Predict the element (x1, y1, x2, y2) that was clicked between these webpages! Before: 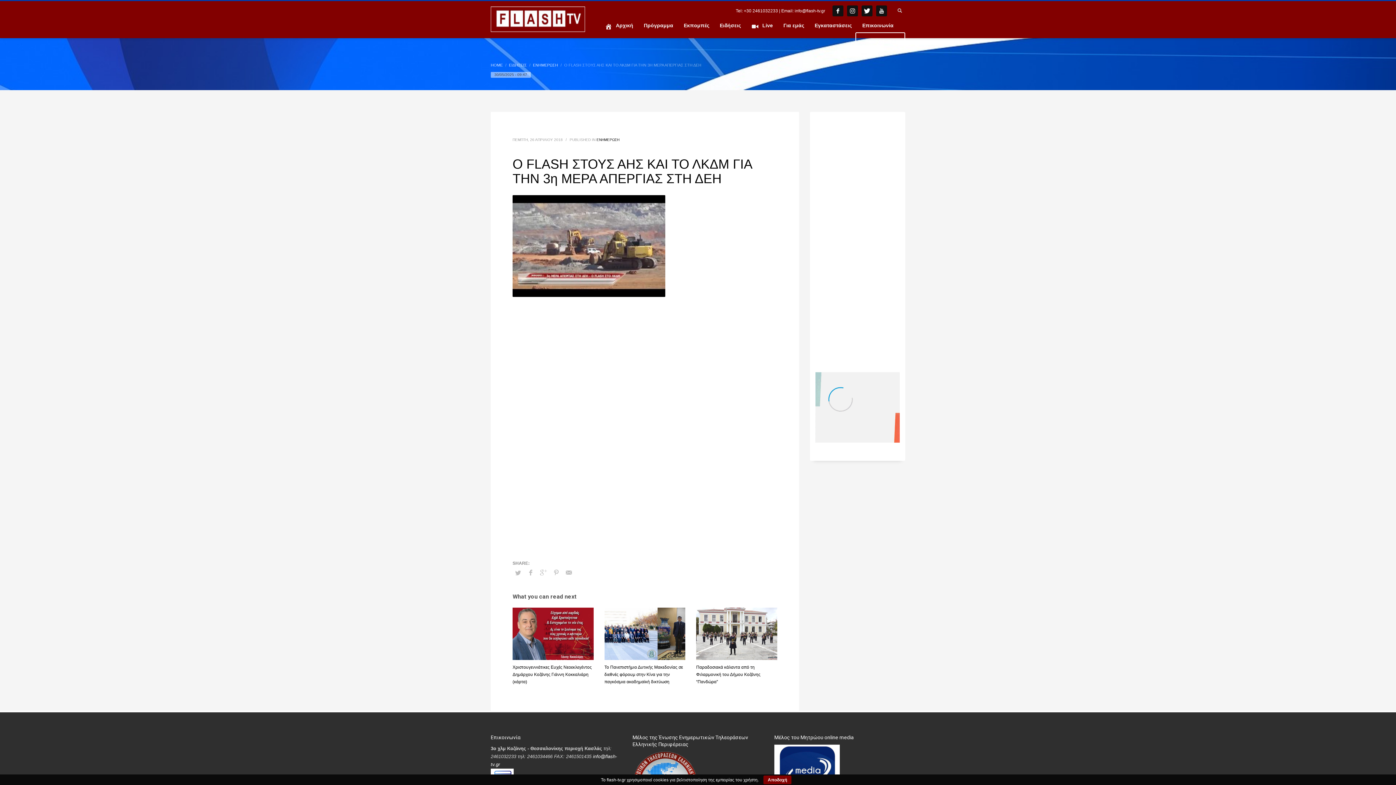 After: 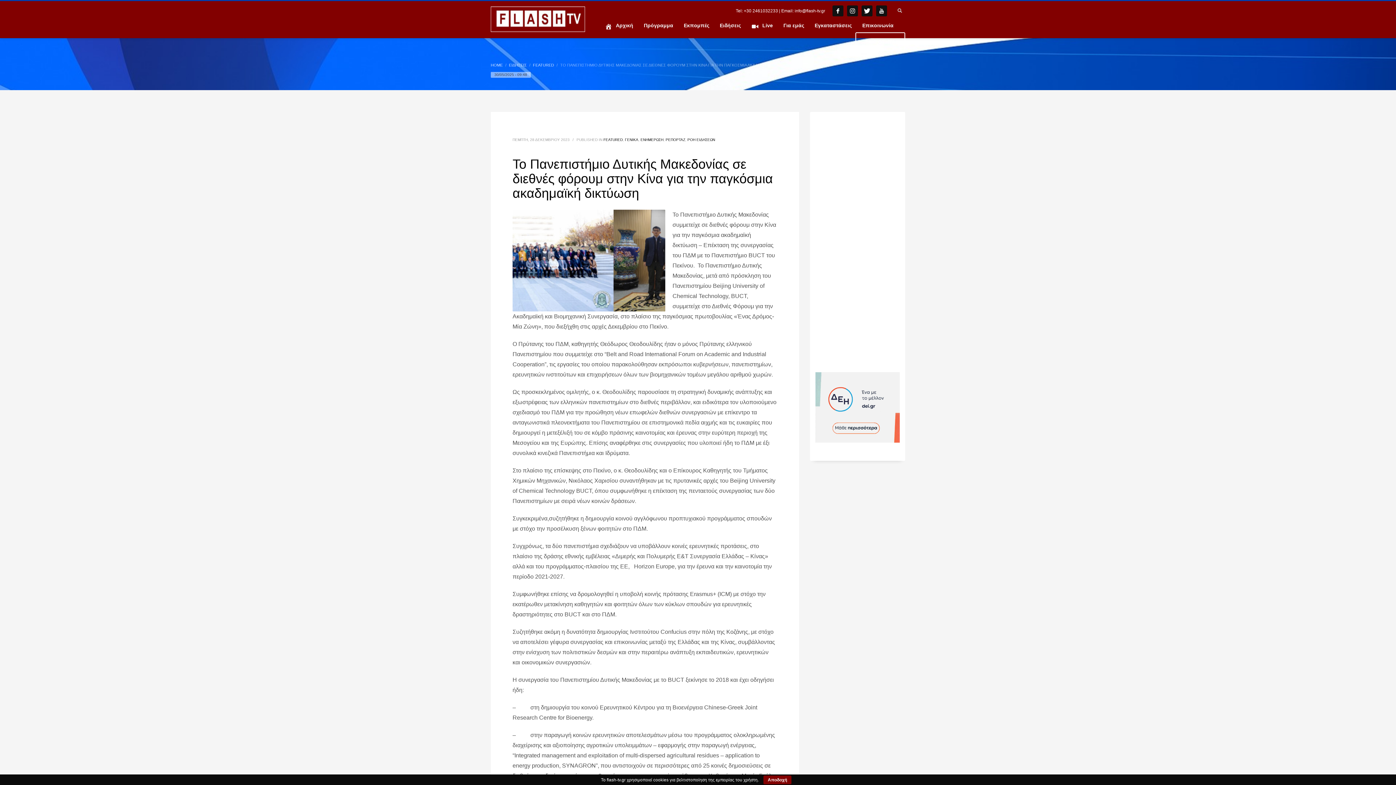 Action: bbox: (604, 665, 683, 684) label: Το Πανεπιστήμιο Δυτικής Μακεδονίας σε διεθνές φόρουμ στην Κίνα για την παγκόσμια ακαδημαϊκή δικτύωση